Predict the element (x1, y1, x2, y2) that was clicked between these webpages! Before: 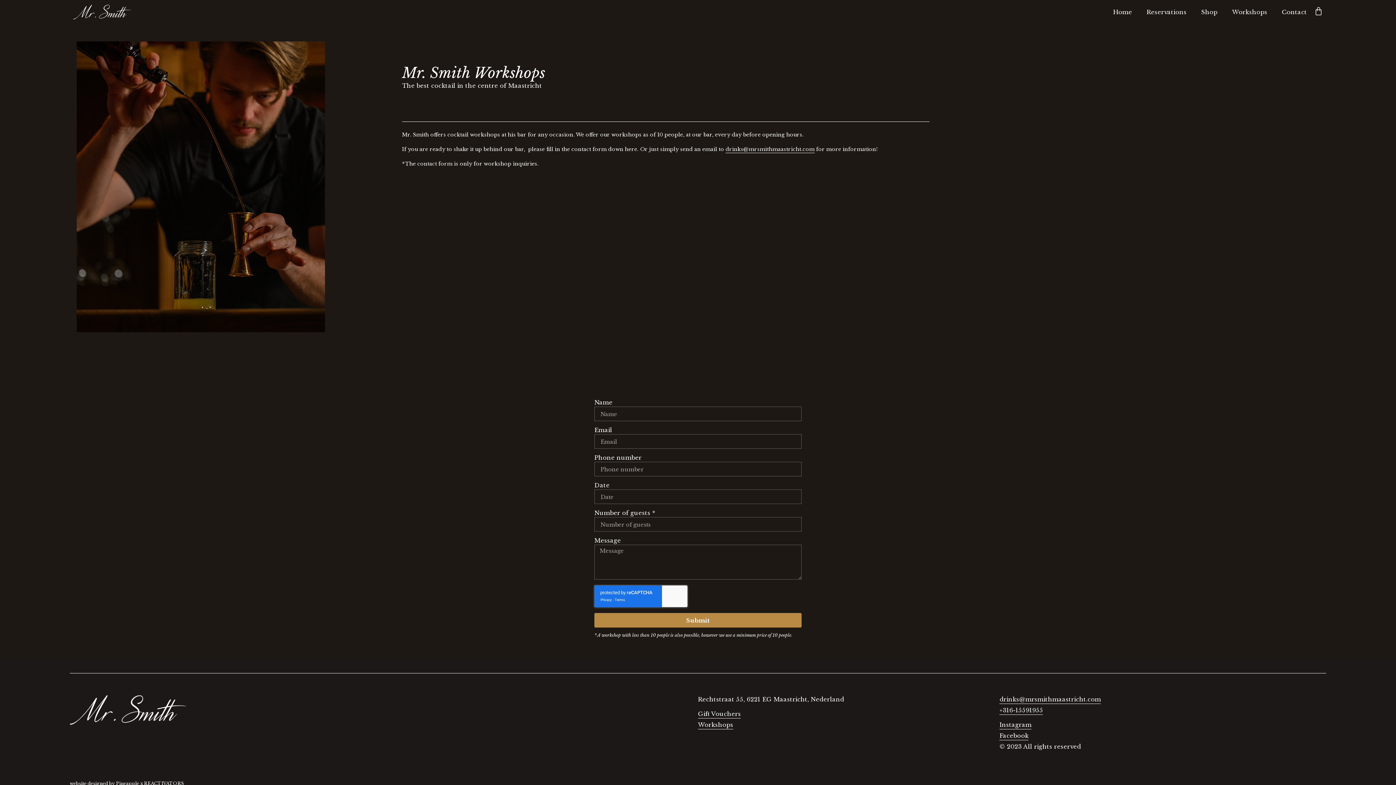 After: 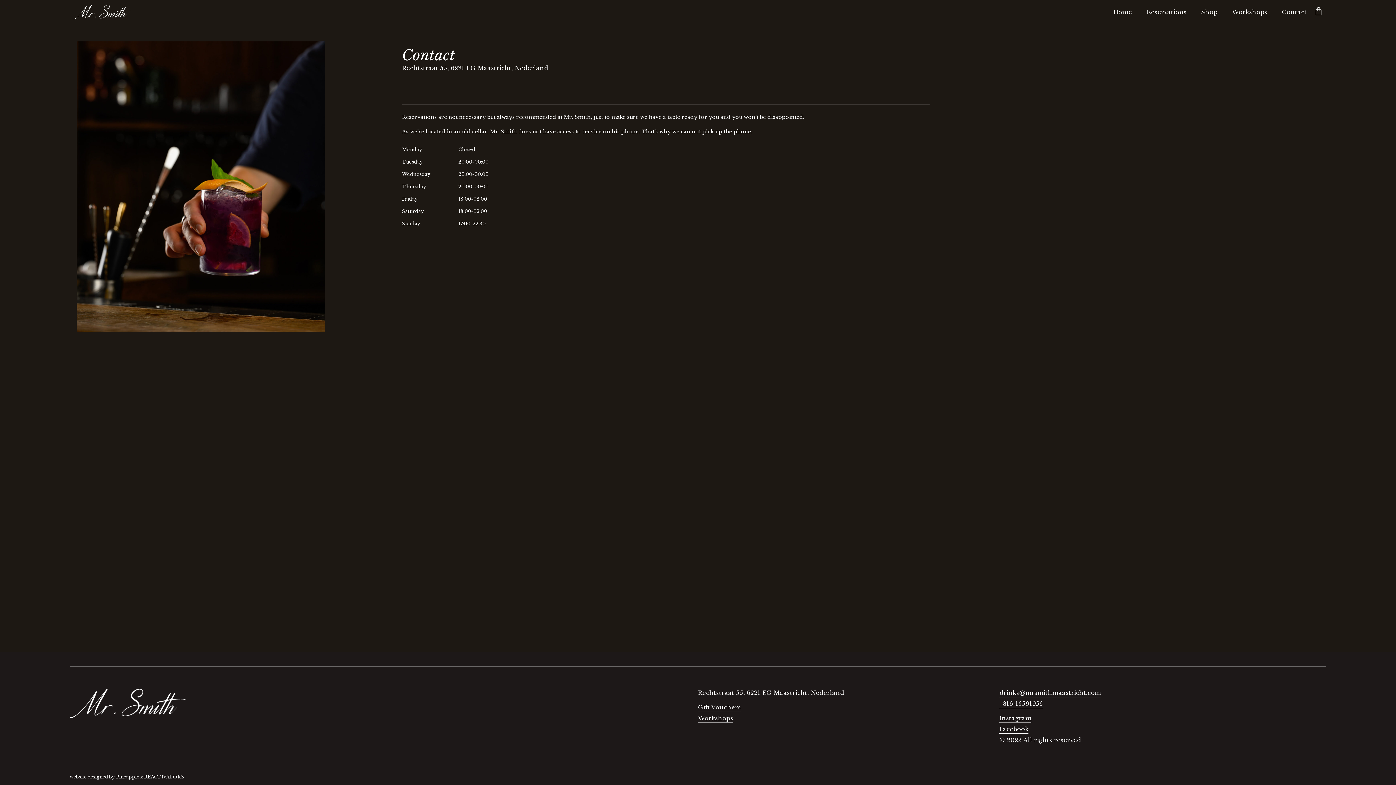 Action: bbox: (1274, 3, 1314, 20) label: Contact